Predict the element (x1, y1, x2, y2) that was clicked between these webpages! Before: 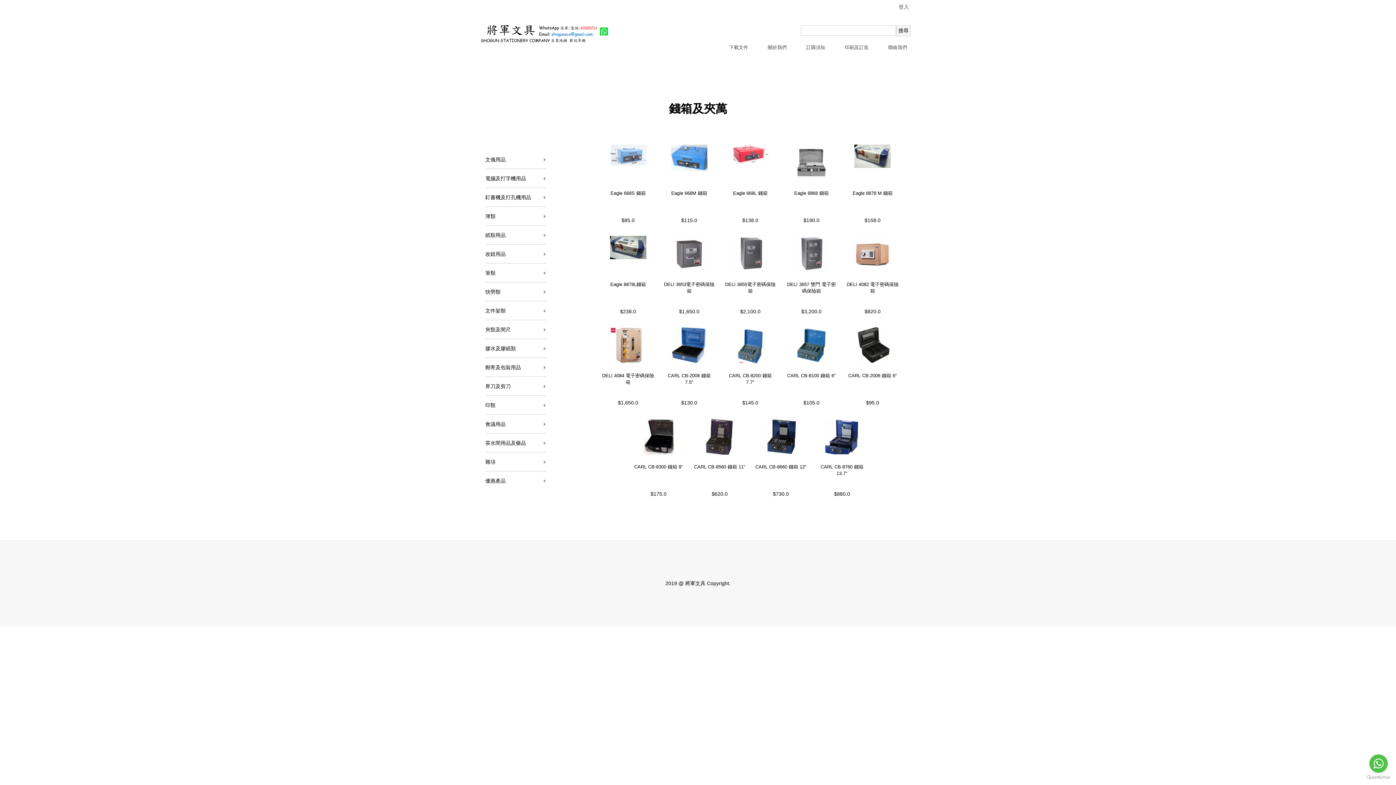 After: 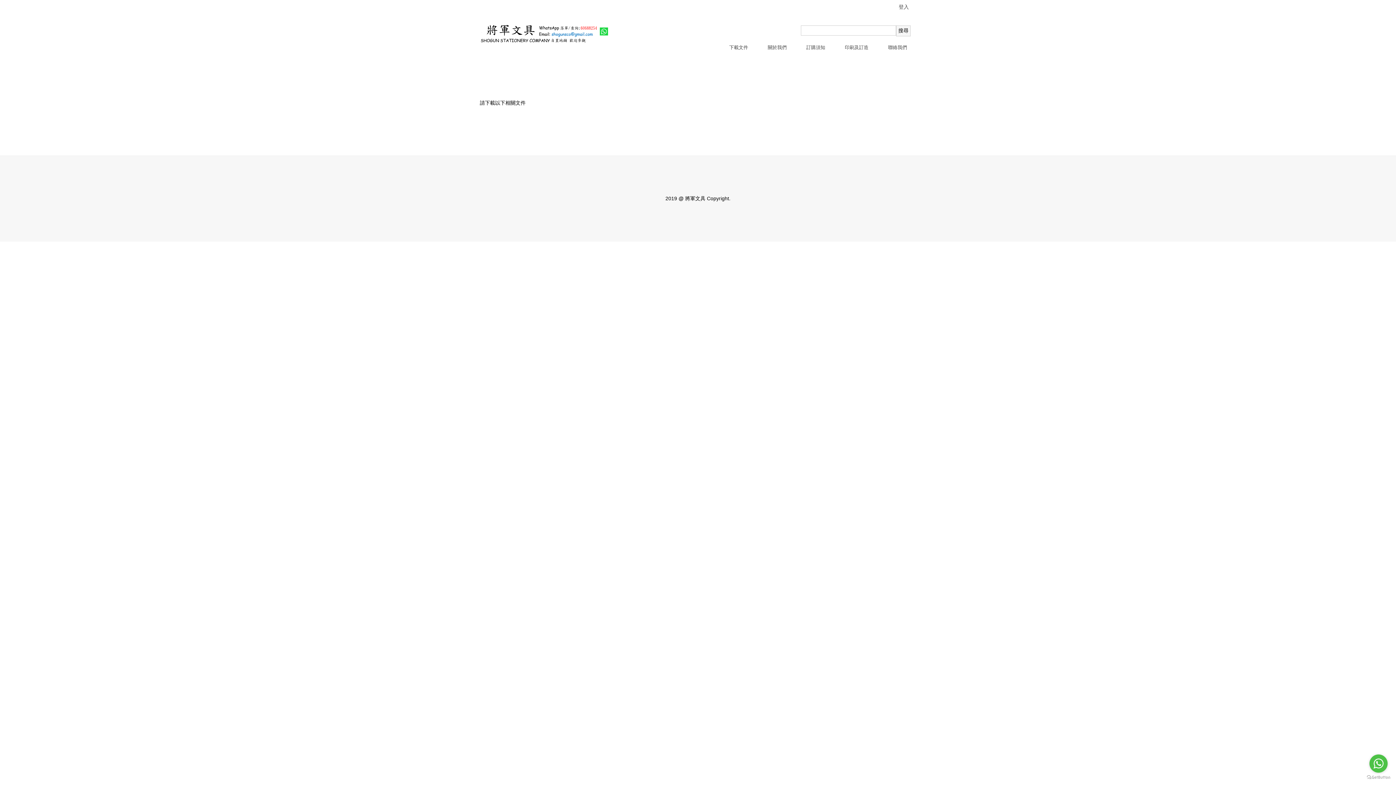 Action: label: 下載文件 bbox: (729, 44, 748, 50)